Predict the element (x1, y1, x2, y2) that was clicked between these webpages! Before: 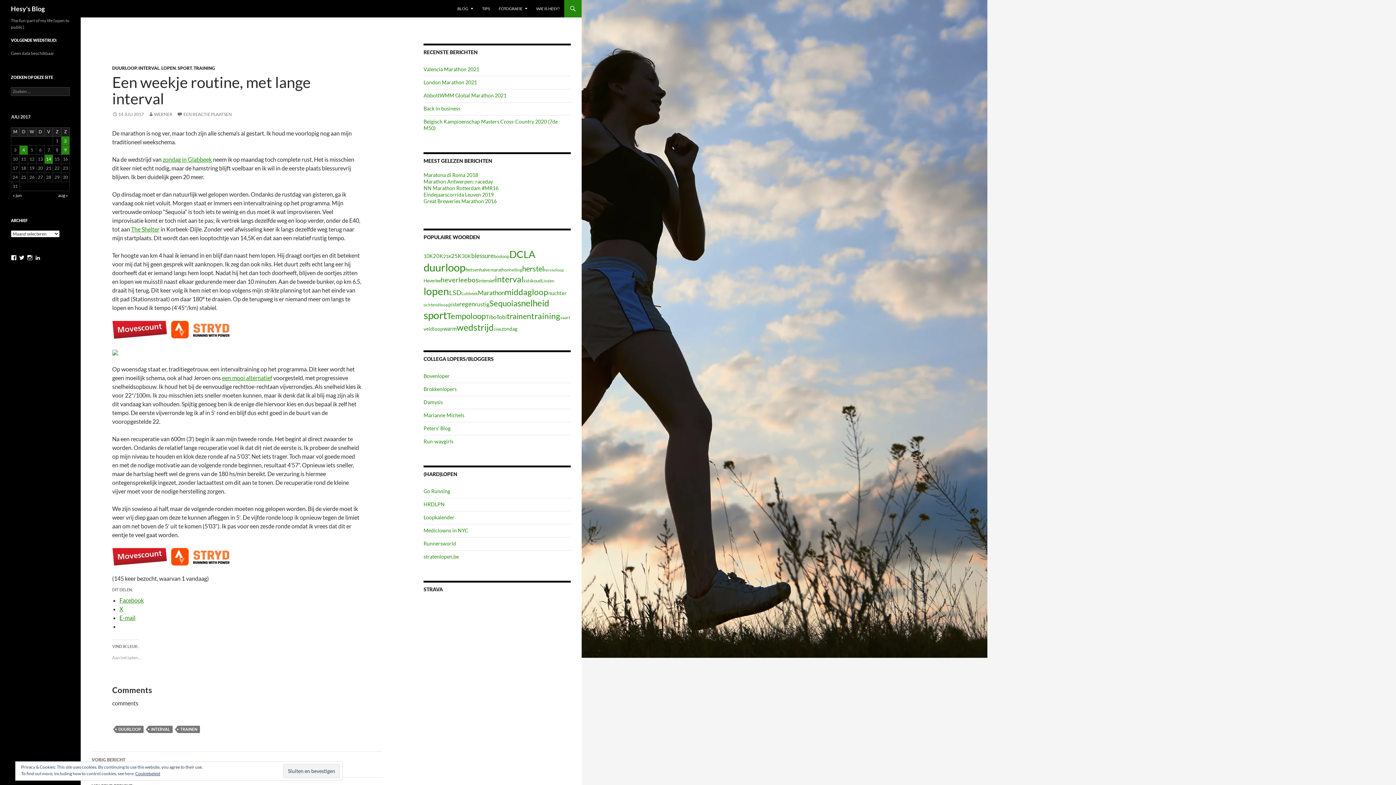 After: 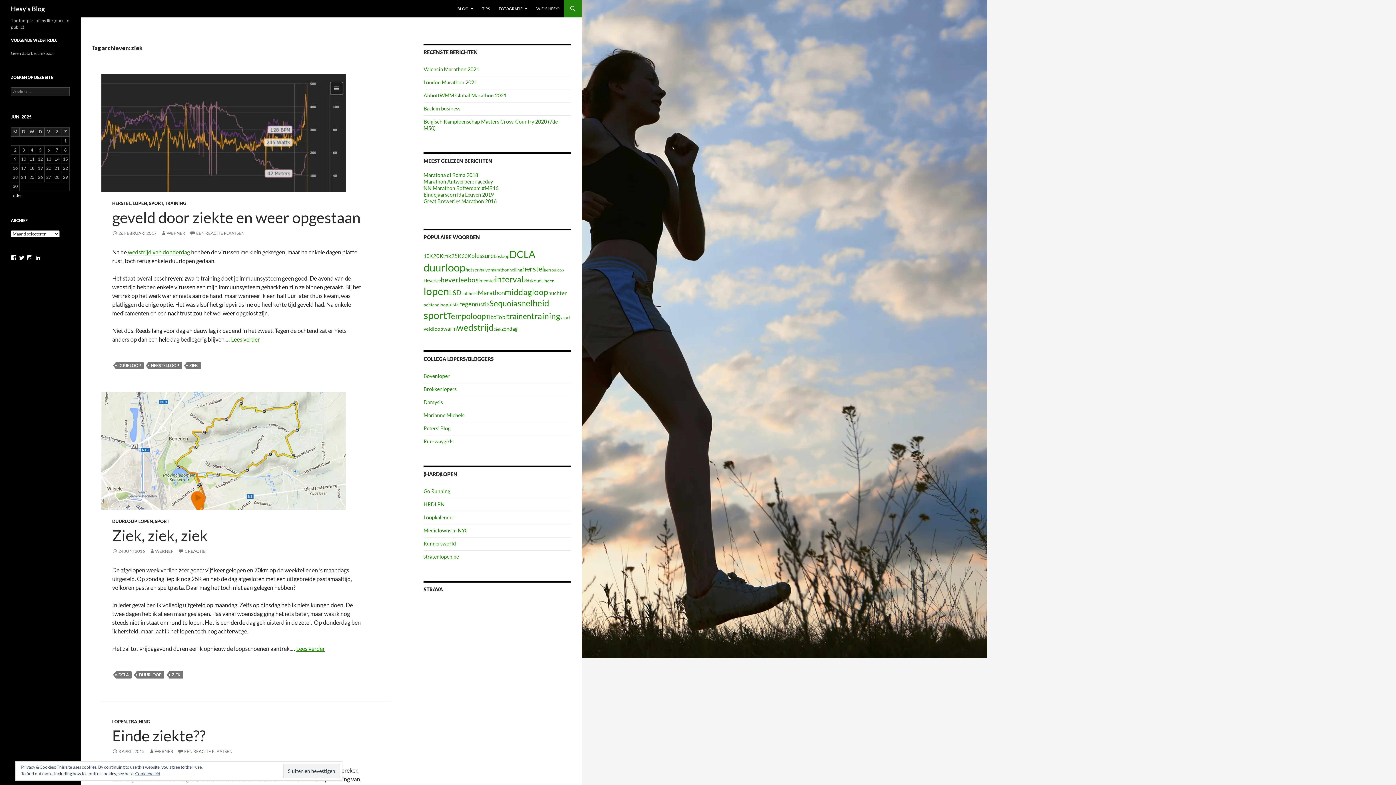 Action: bbox: (493, 326, 501, 331) label: ziek (6 items)